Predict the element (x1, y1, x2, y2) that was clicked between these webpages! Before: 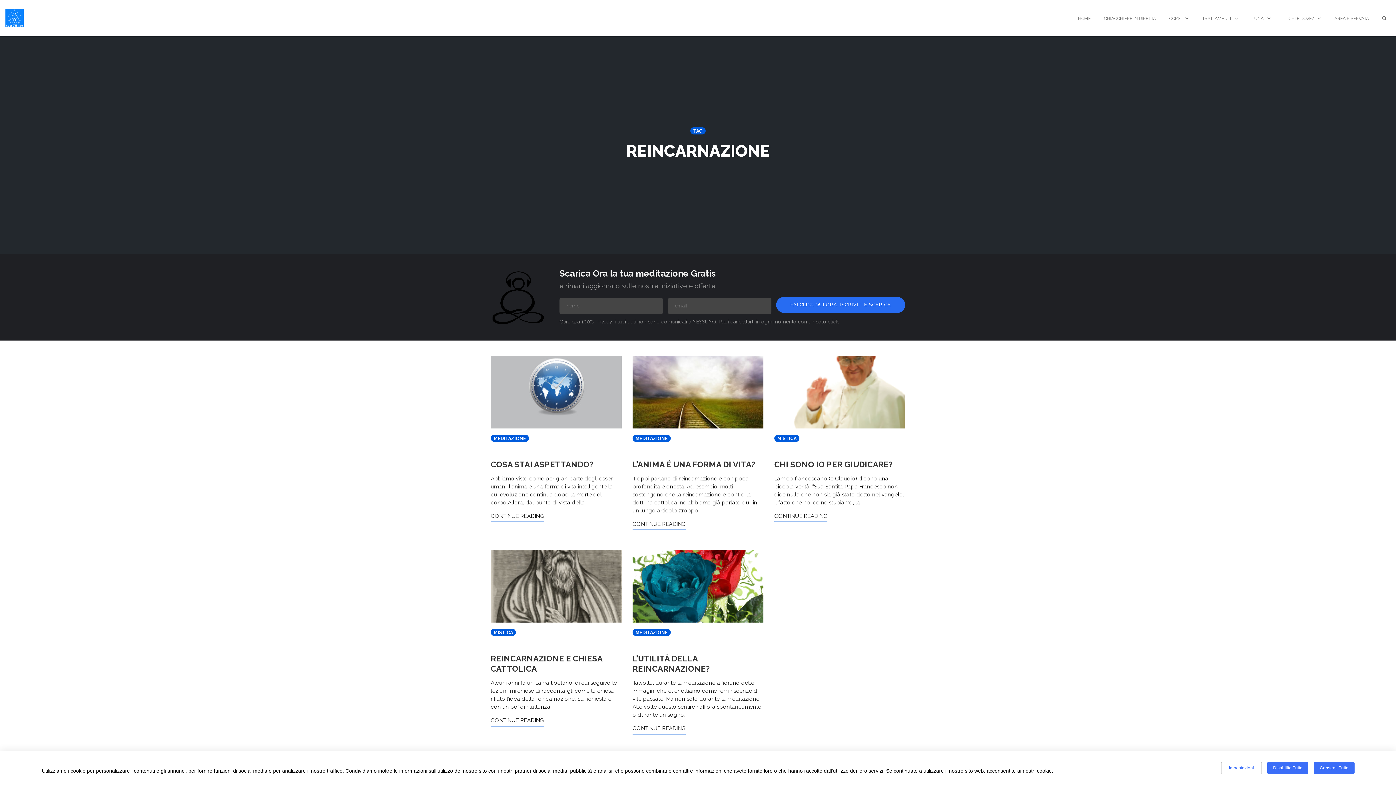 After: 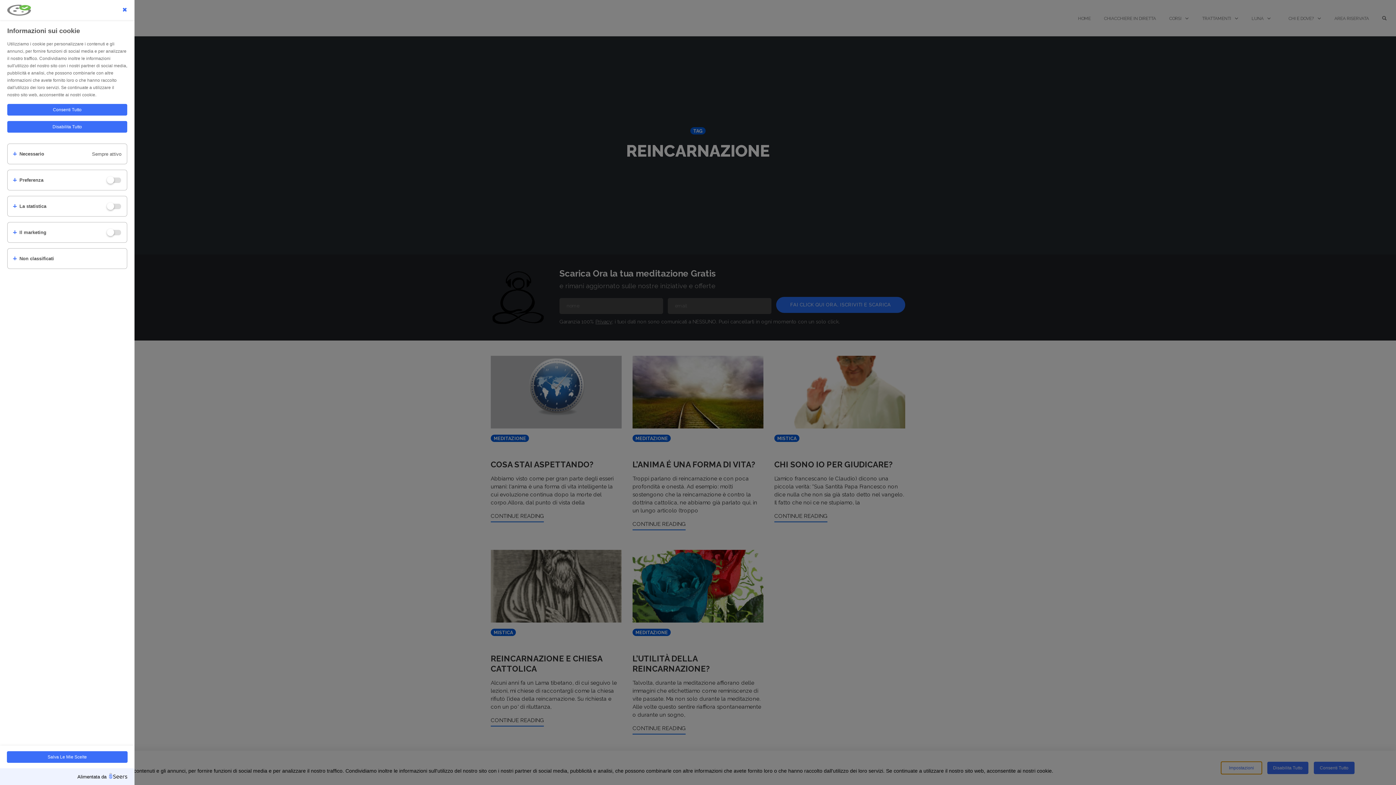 Action: label: Impostazioni bbox: (1221, 762, 1262, 774)